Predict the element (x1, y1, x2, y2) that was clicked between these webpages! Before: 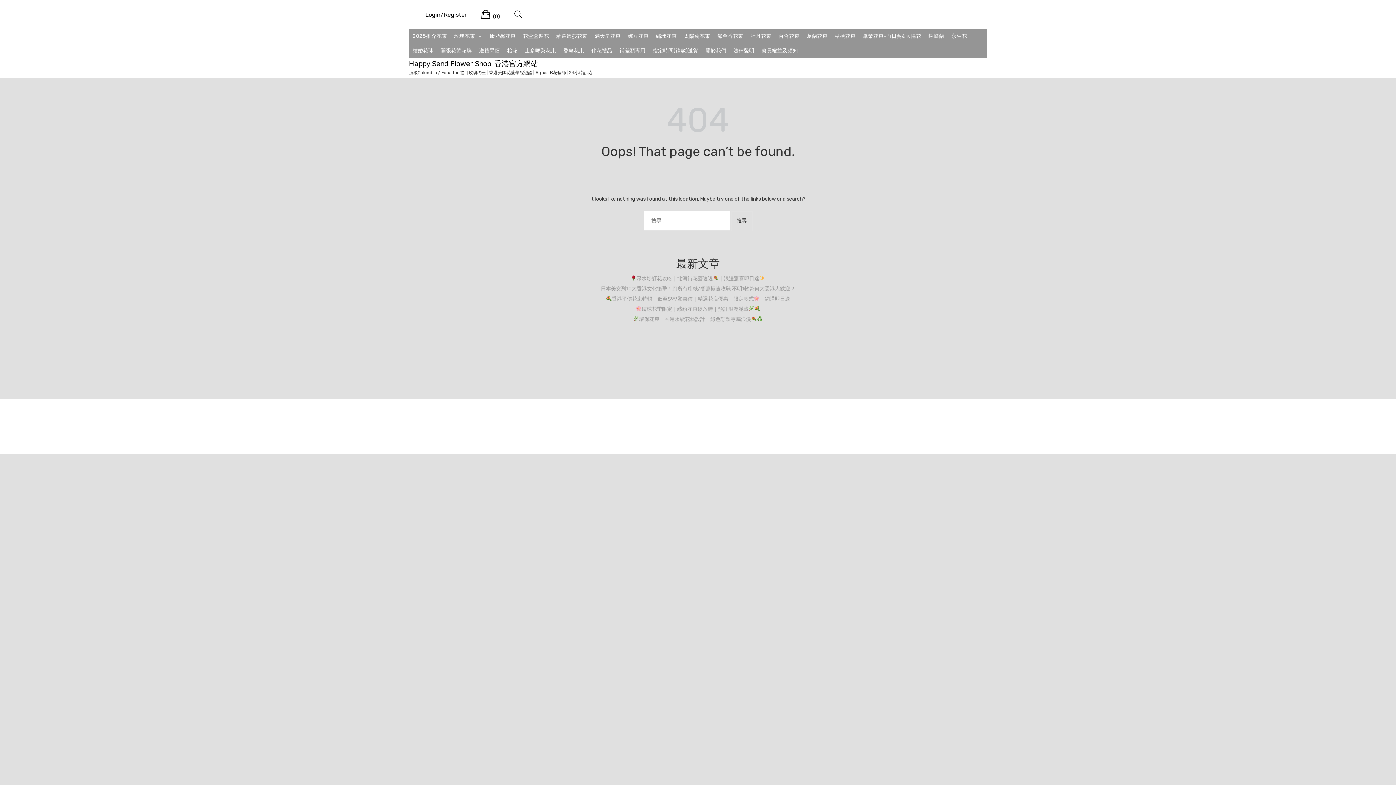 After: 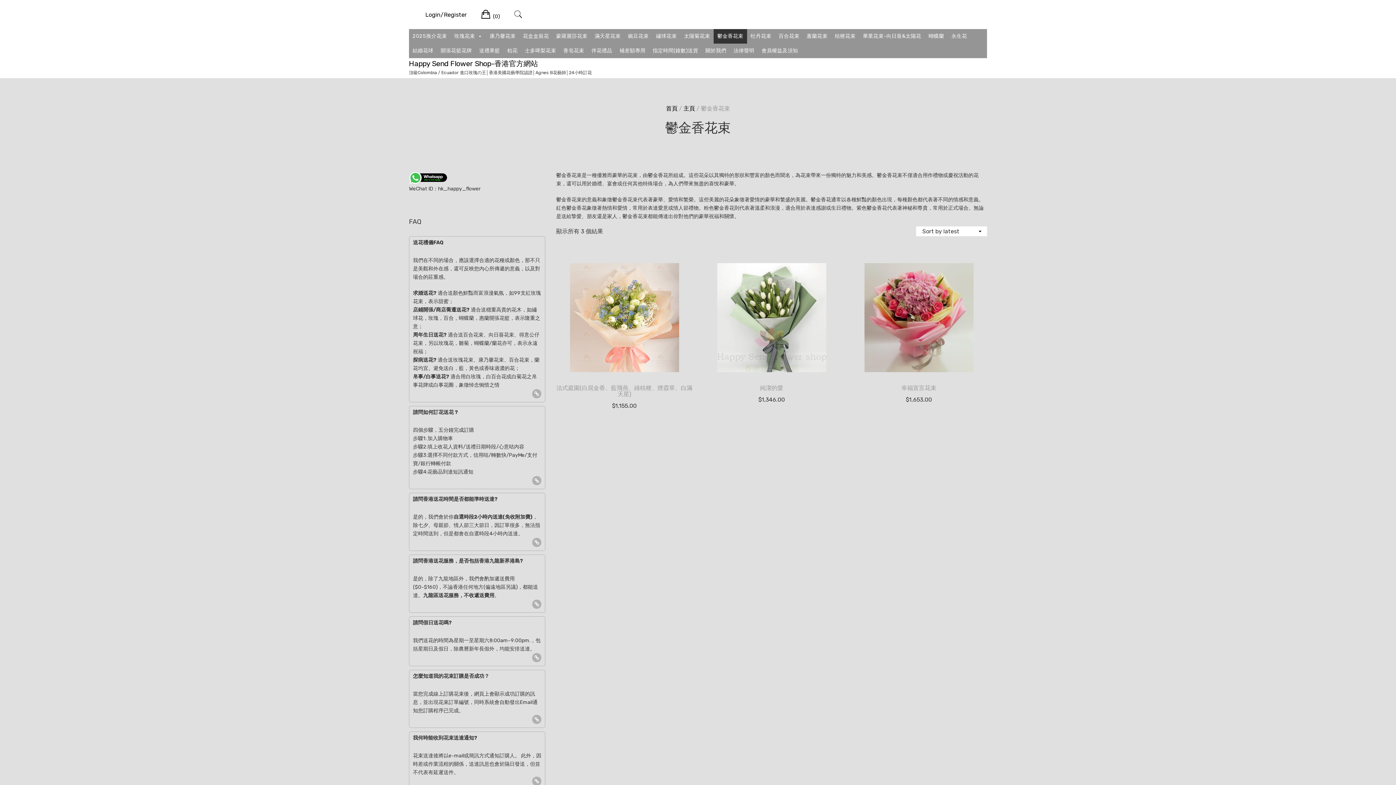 Action: bbox: (713, 29, 747, 43) label: 鬱金香花束